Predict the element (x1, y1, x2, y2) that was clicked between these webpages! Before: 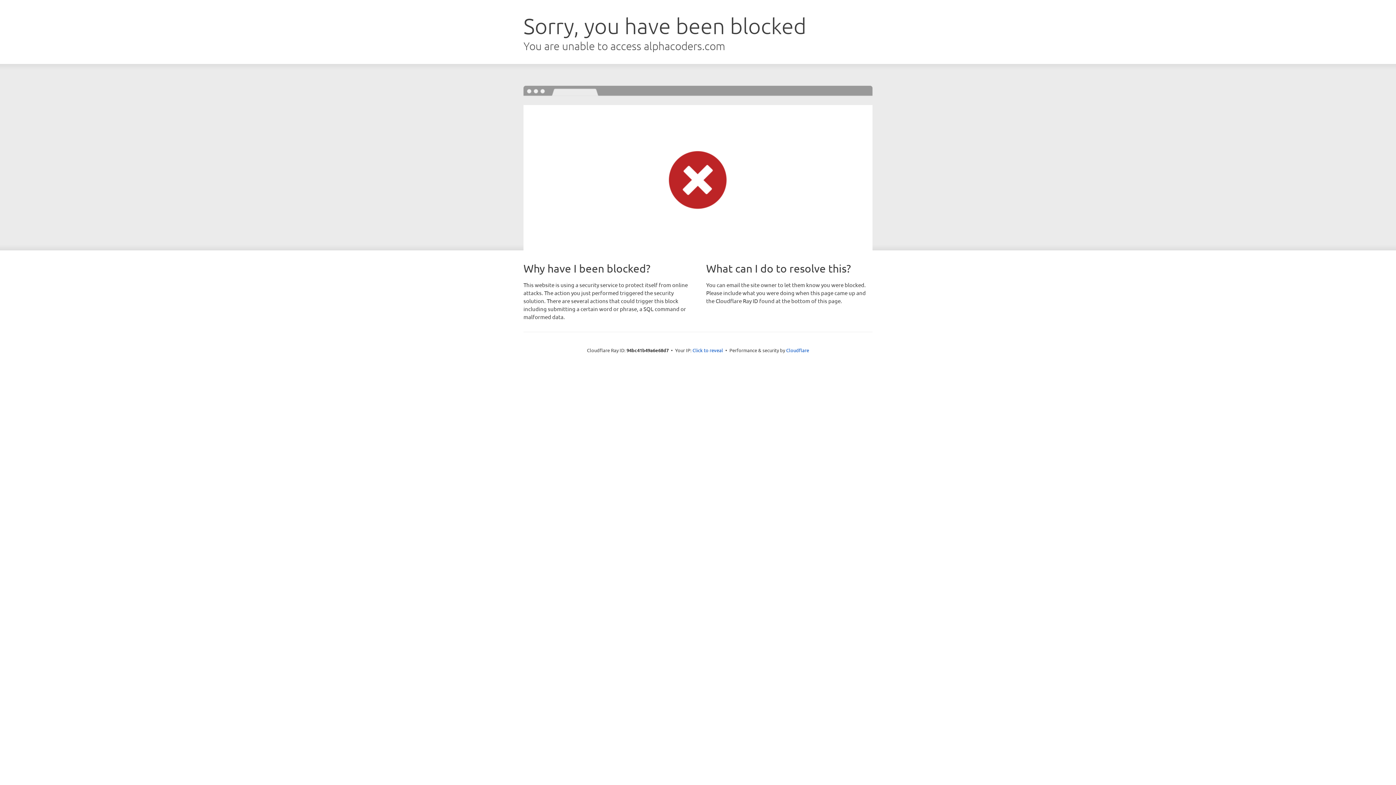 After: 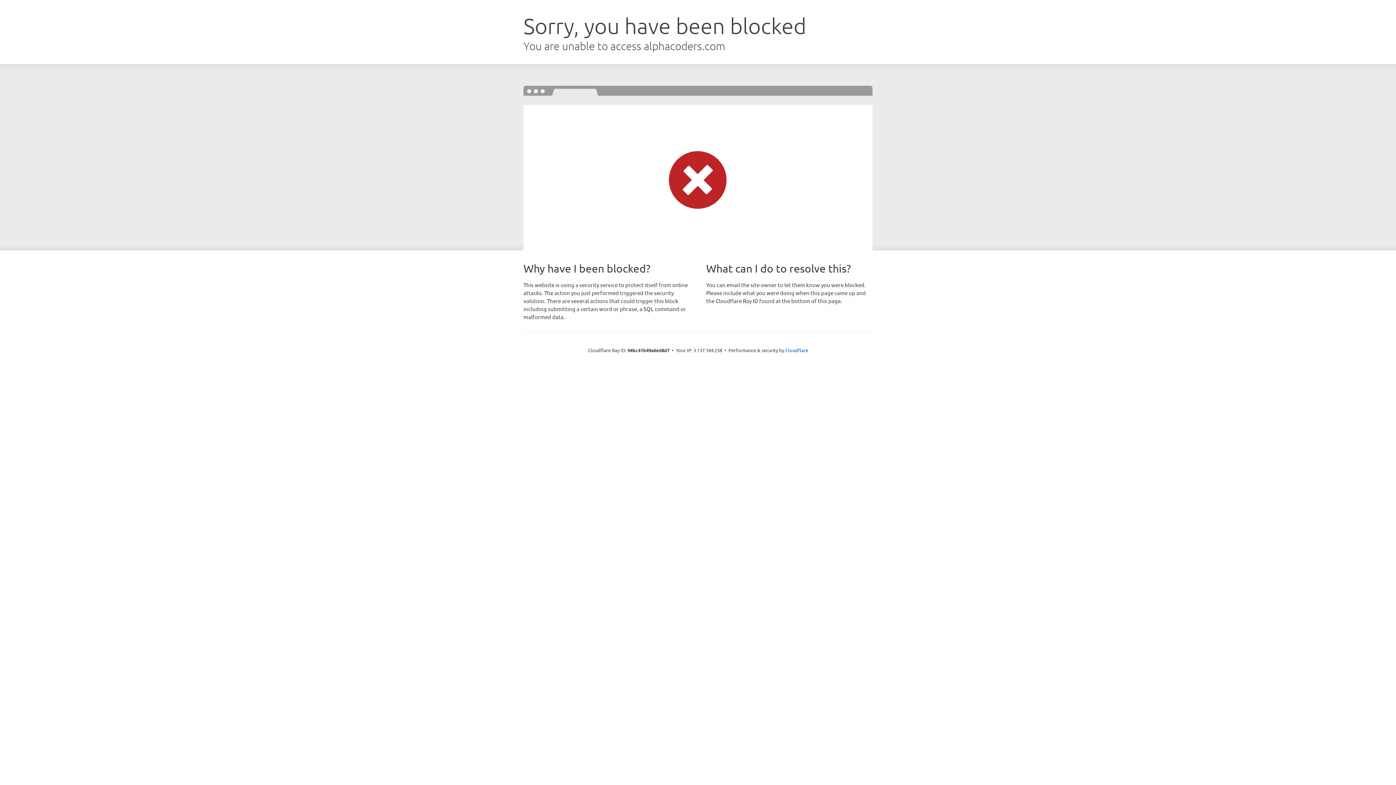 Action: bbox: (692, 346, 723, 353) label: Click to reveal